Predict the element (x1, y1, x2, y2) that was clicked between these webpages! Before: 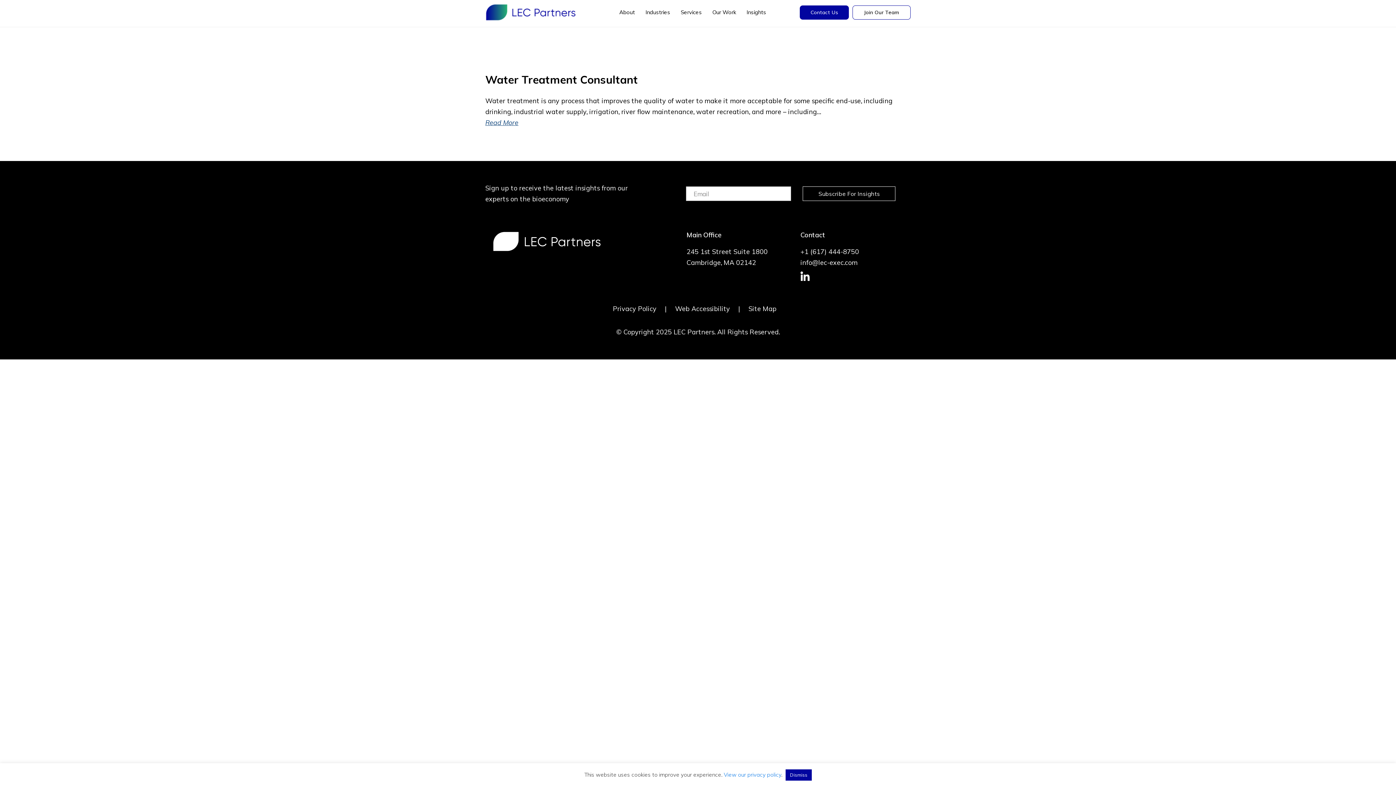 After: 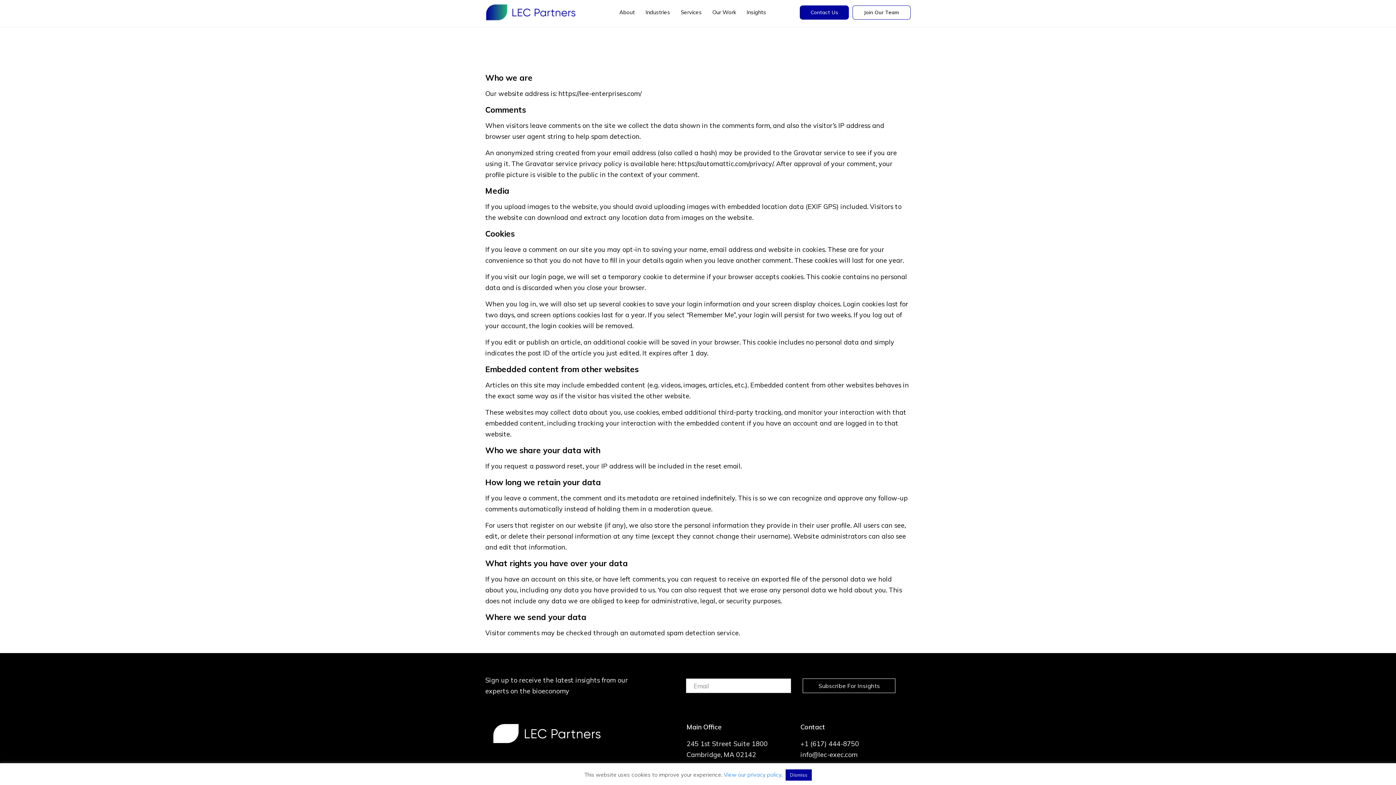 Action: label: View our privacy policy bbox: (724, 771, 781, 778)